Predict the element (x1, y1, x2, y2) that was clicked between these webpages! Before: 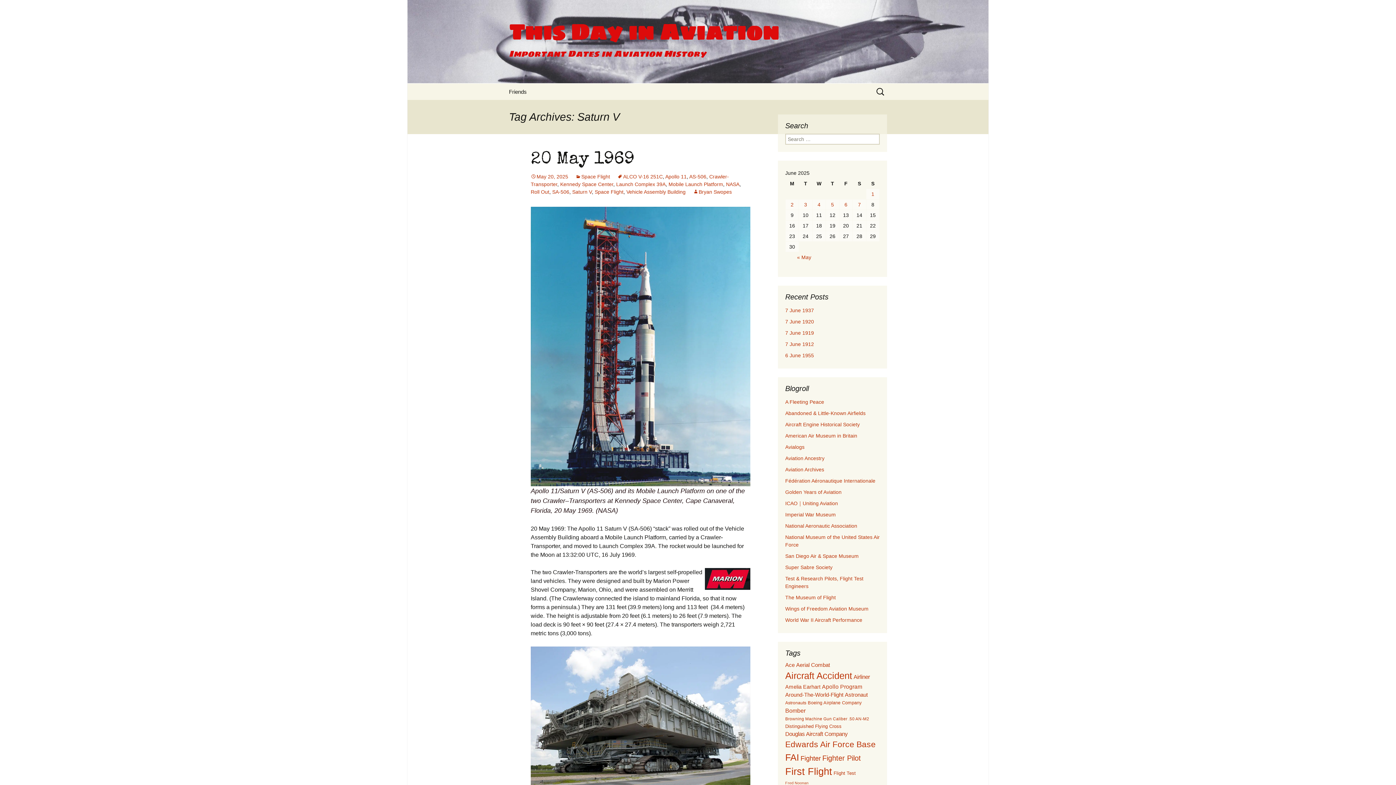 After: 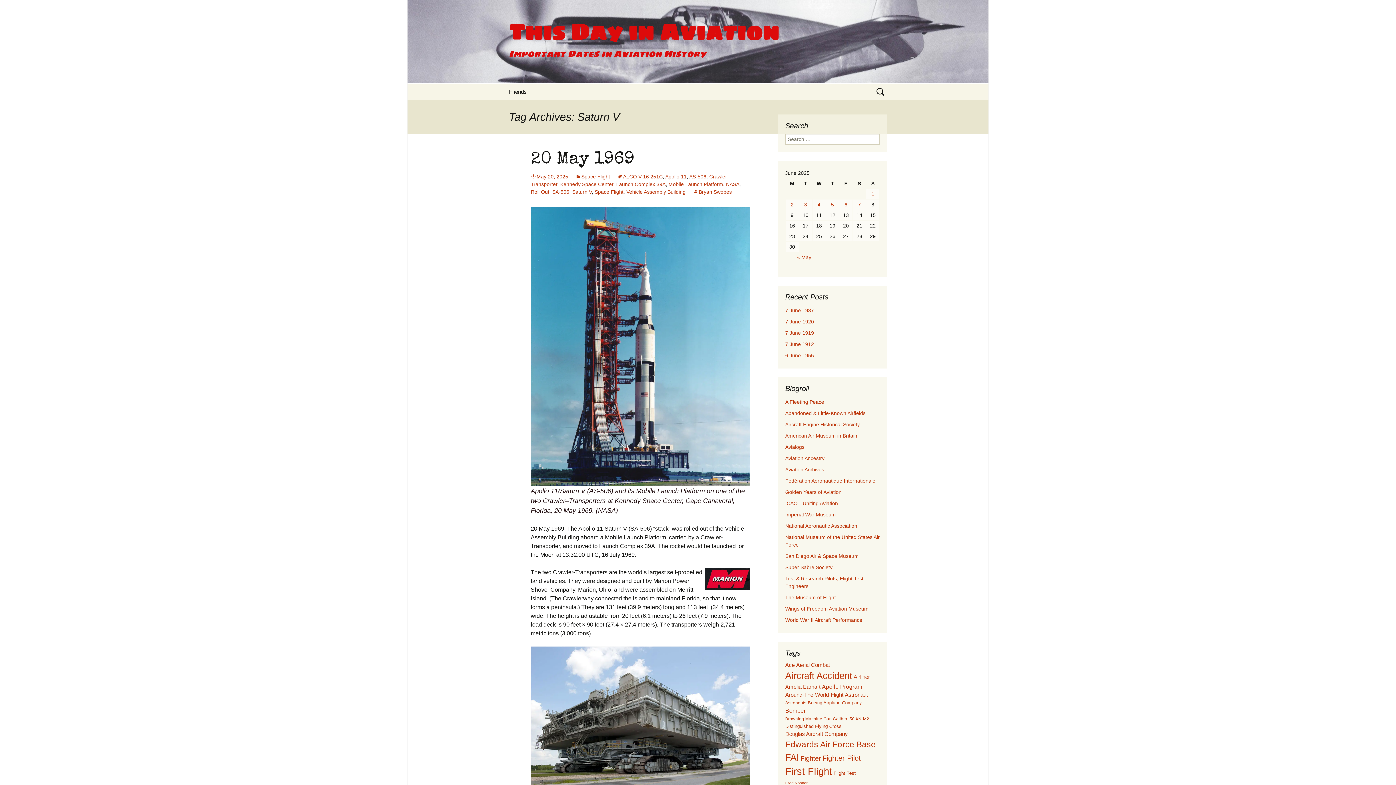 Action: bbox: (572, 189, 592, 194) label: Saturn V